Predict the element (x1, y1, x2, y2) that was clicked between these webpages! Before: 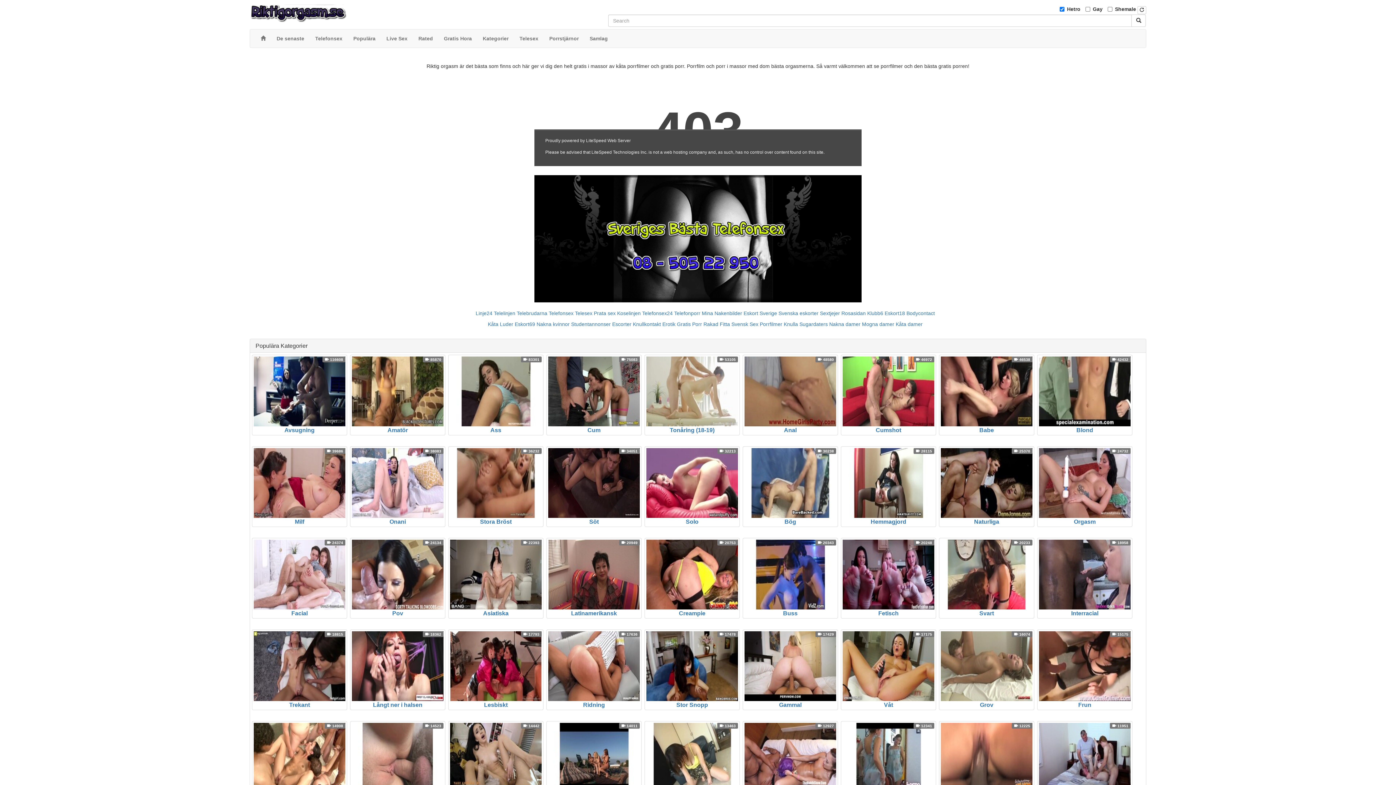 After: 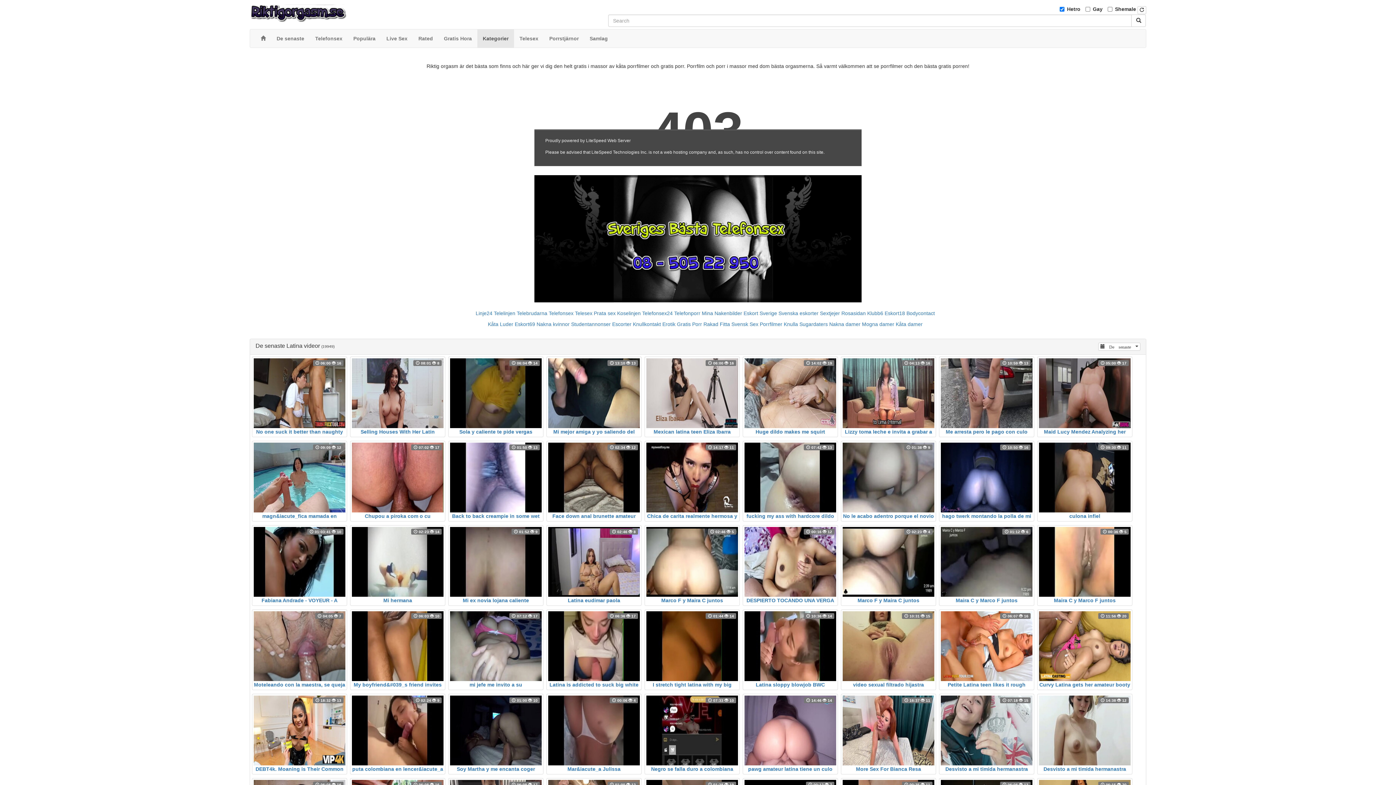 Action: bbox: (546, 538, 641, 618) label: Latinamerikansk
 20949